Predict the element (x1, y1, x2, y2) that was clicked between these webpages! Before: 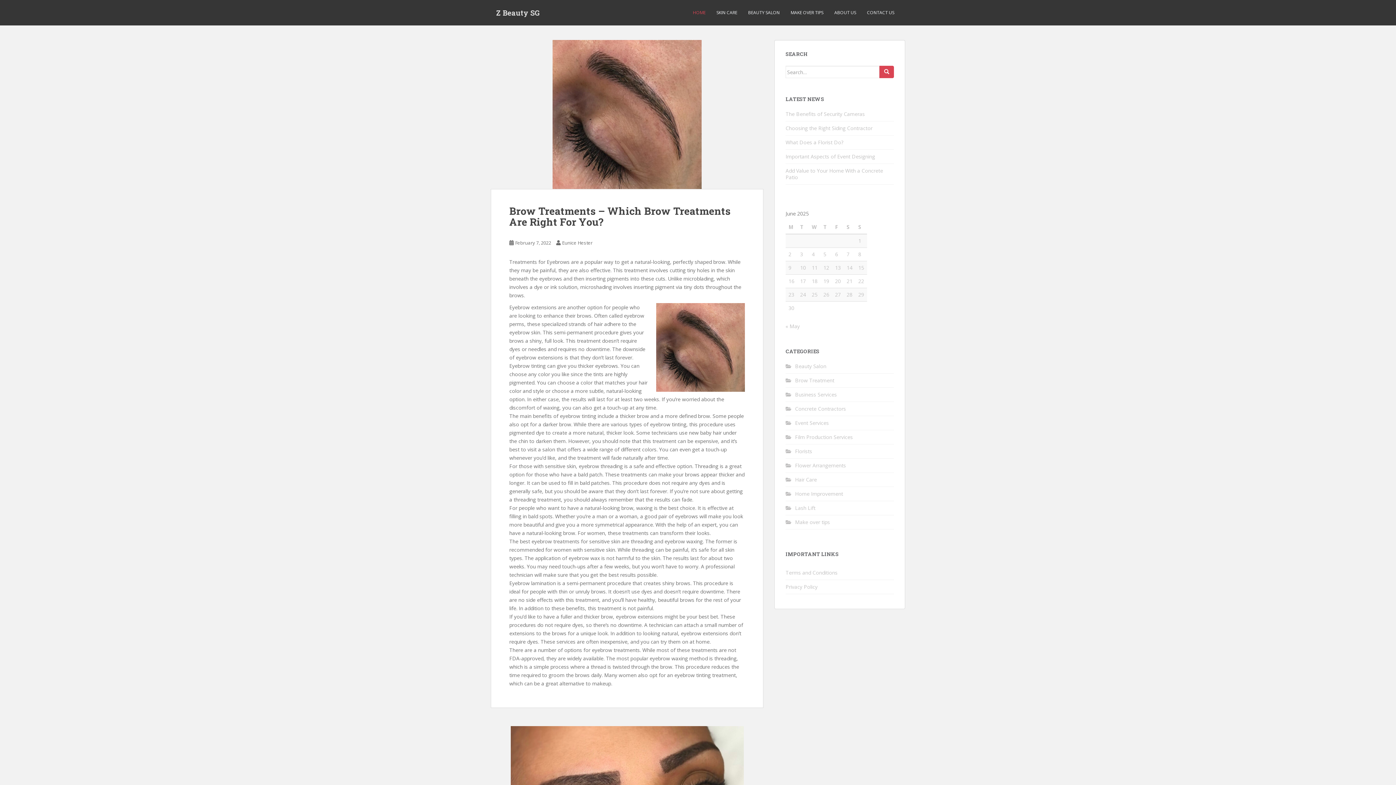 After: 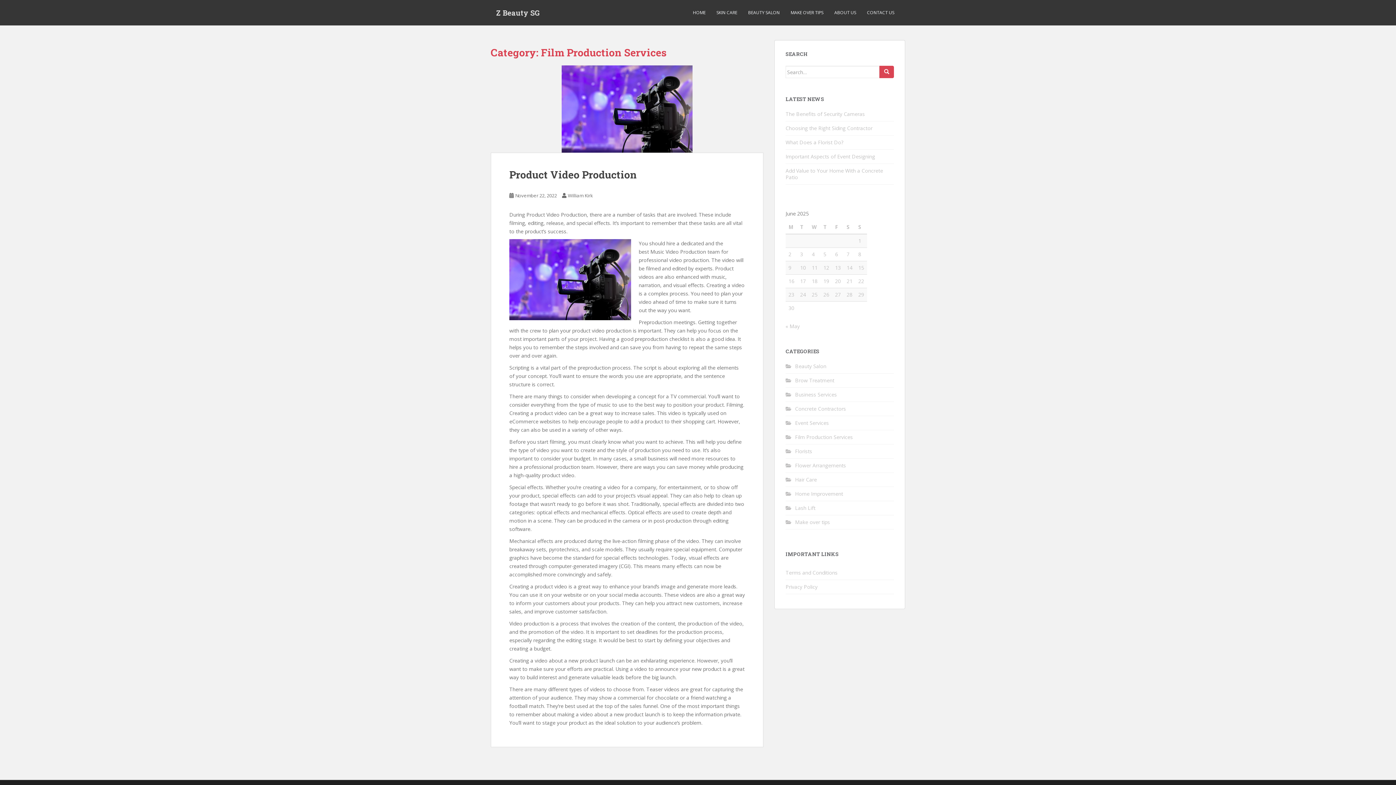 Action: label: Film Production Services bbox: (795, 433, 853, 440)